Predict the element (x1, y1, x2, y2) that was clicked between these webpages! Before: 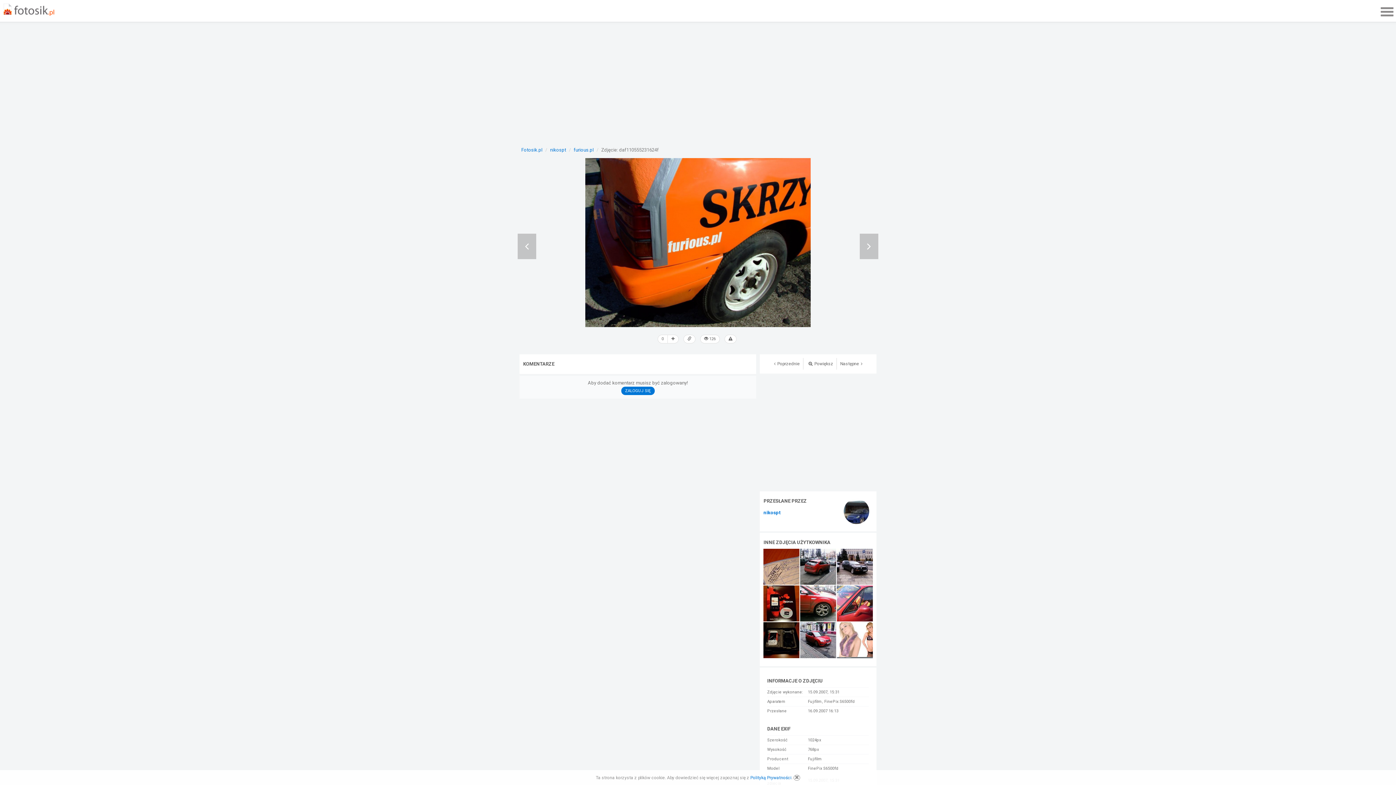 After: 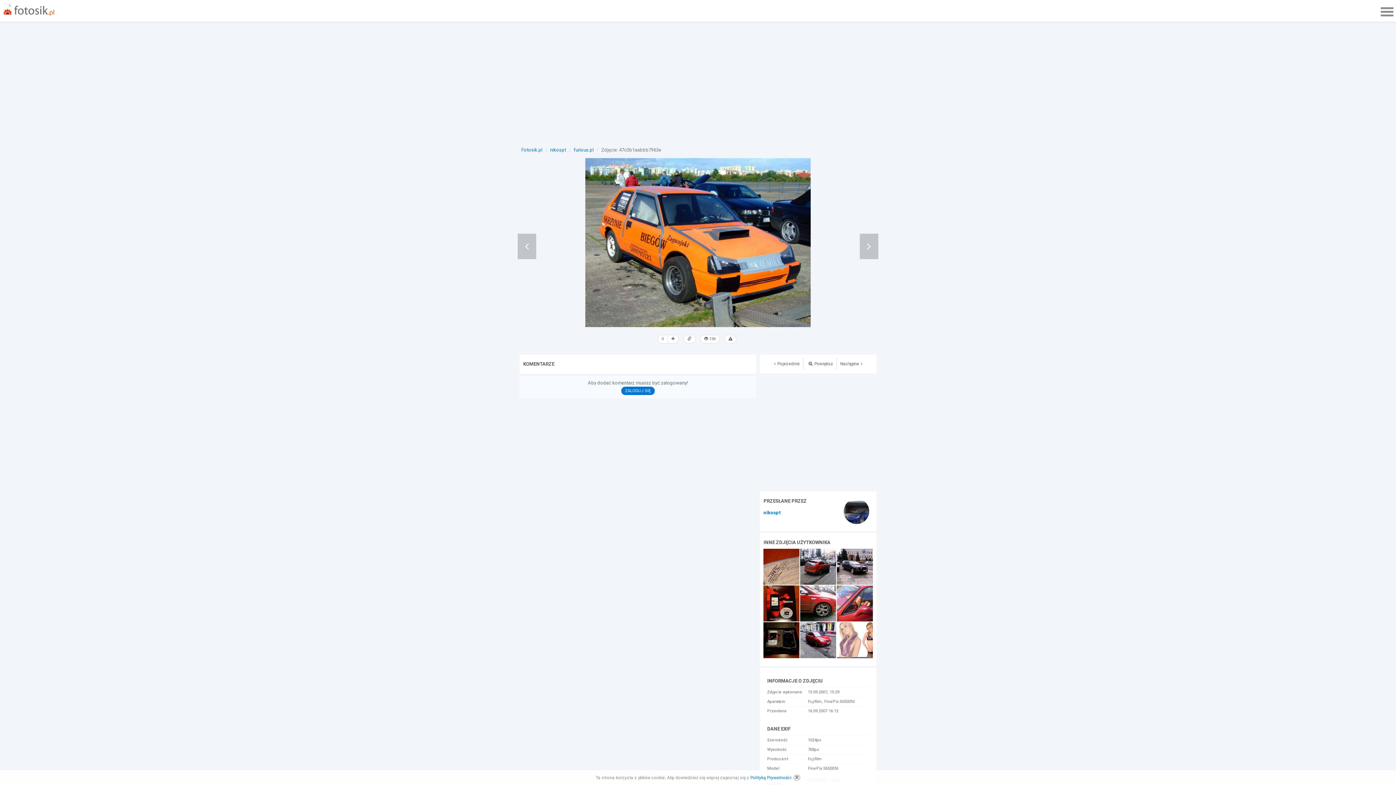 Action: bbox: (837, 358, 867, 369) label: Następne